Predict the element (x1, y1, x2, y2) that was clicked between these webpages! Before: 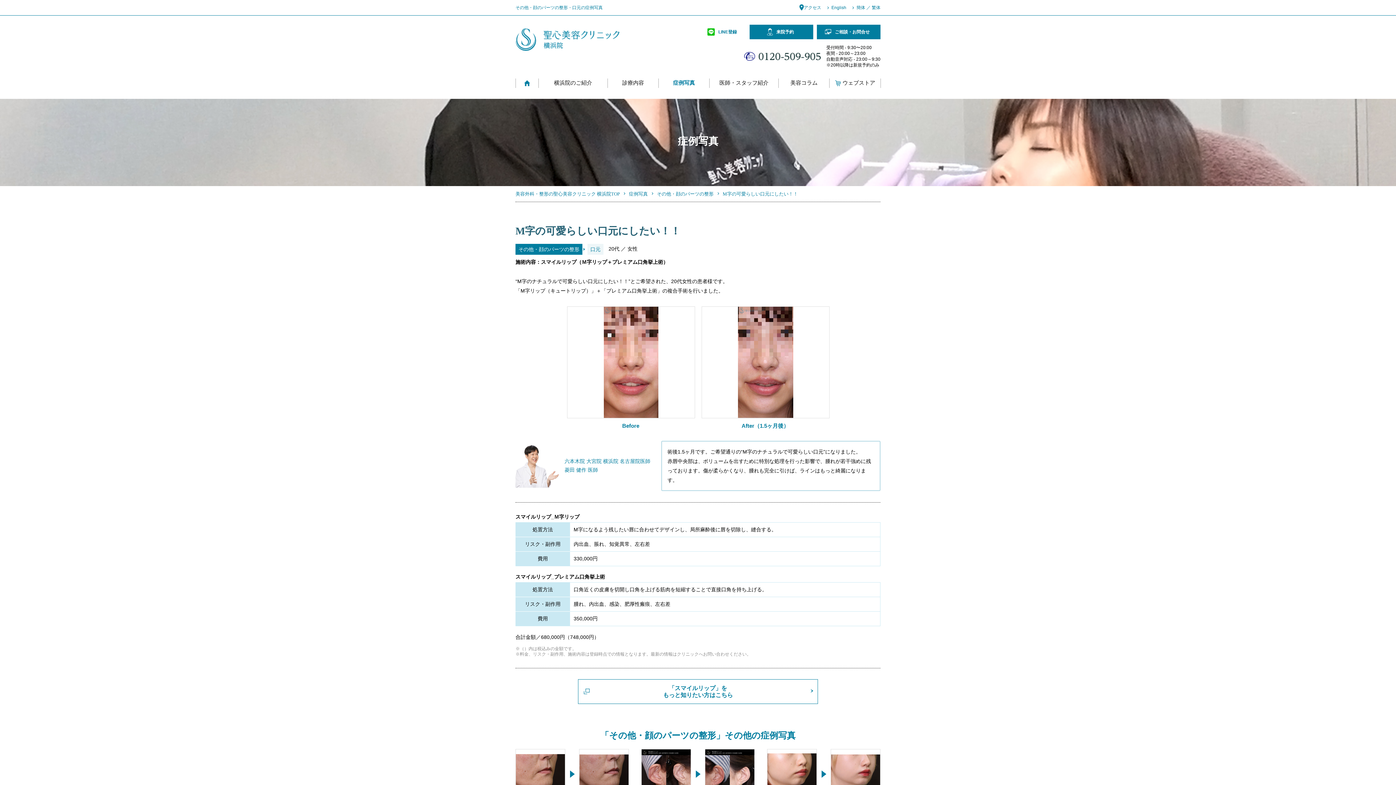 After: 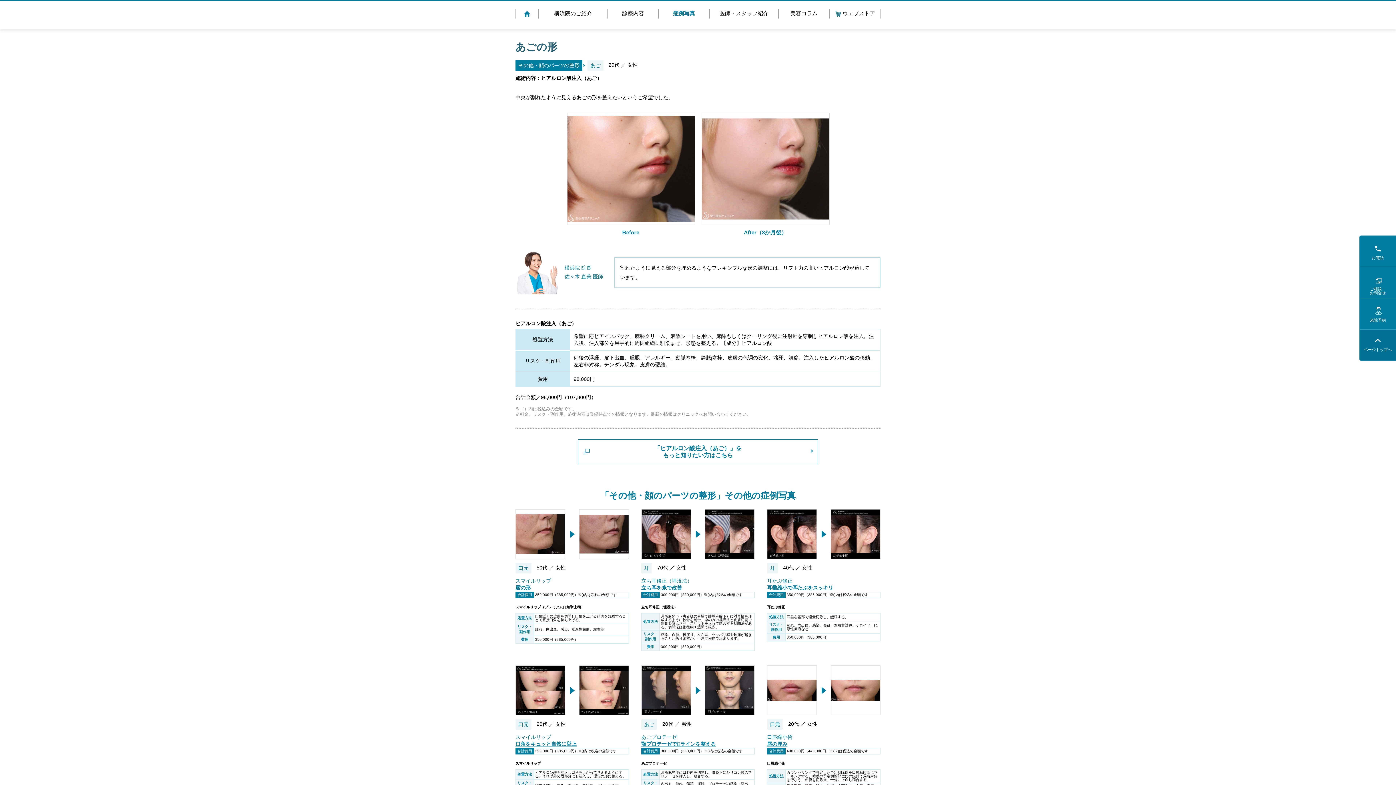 Action: bbox: (767, 749, 880, 799) label: 	